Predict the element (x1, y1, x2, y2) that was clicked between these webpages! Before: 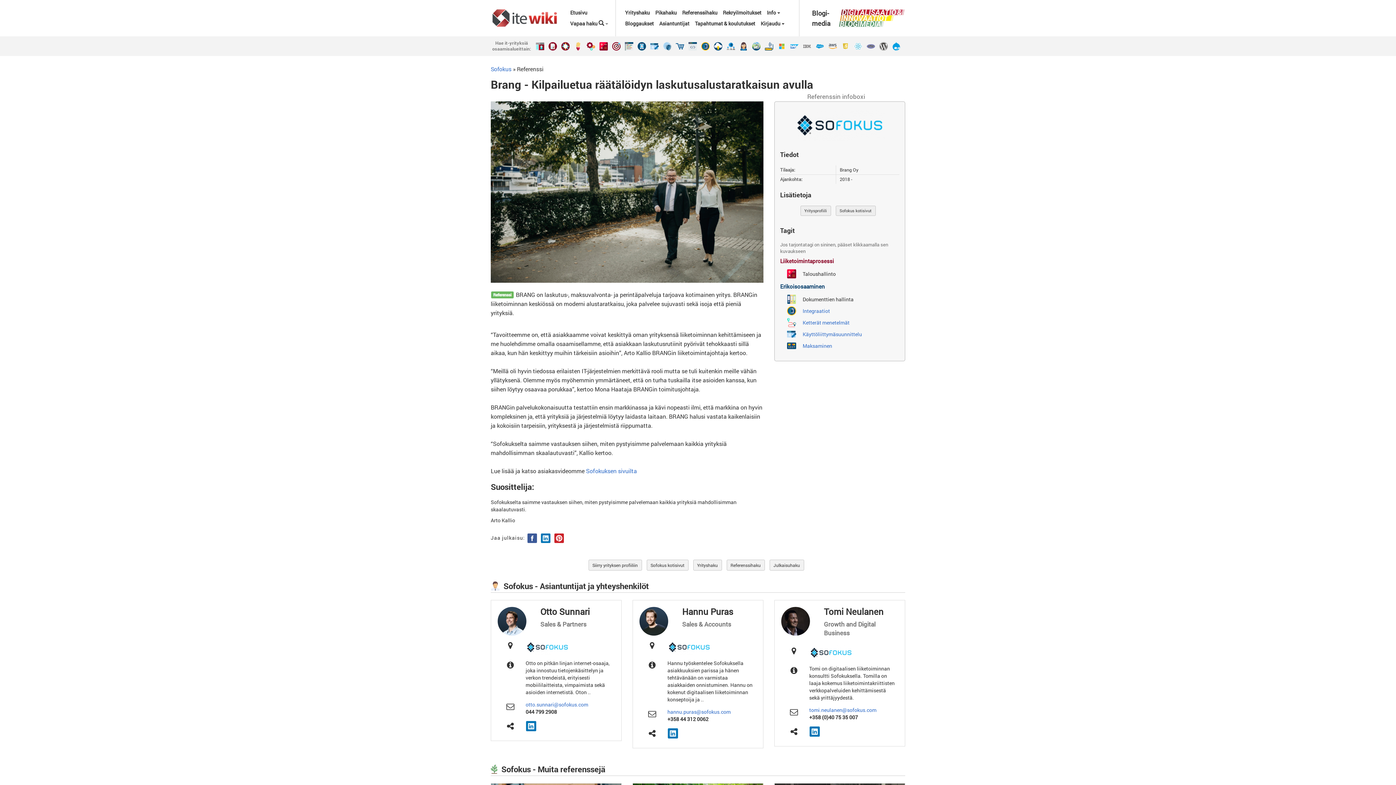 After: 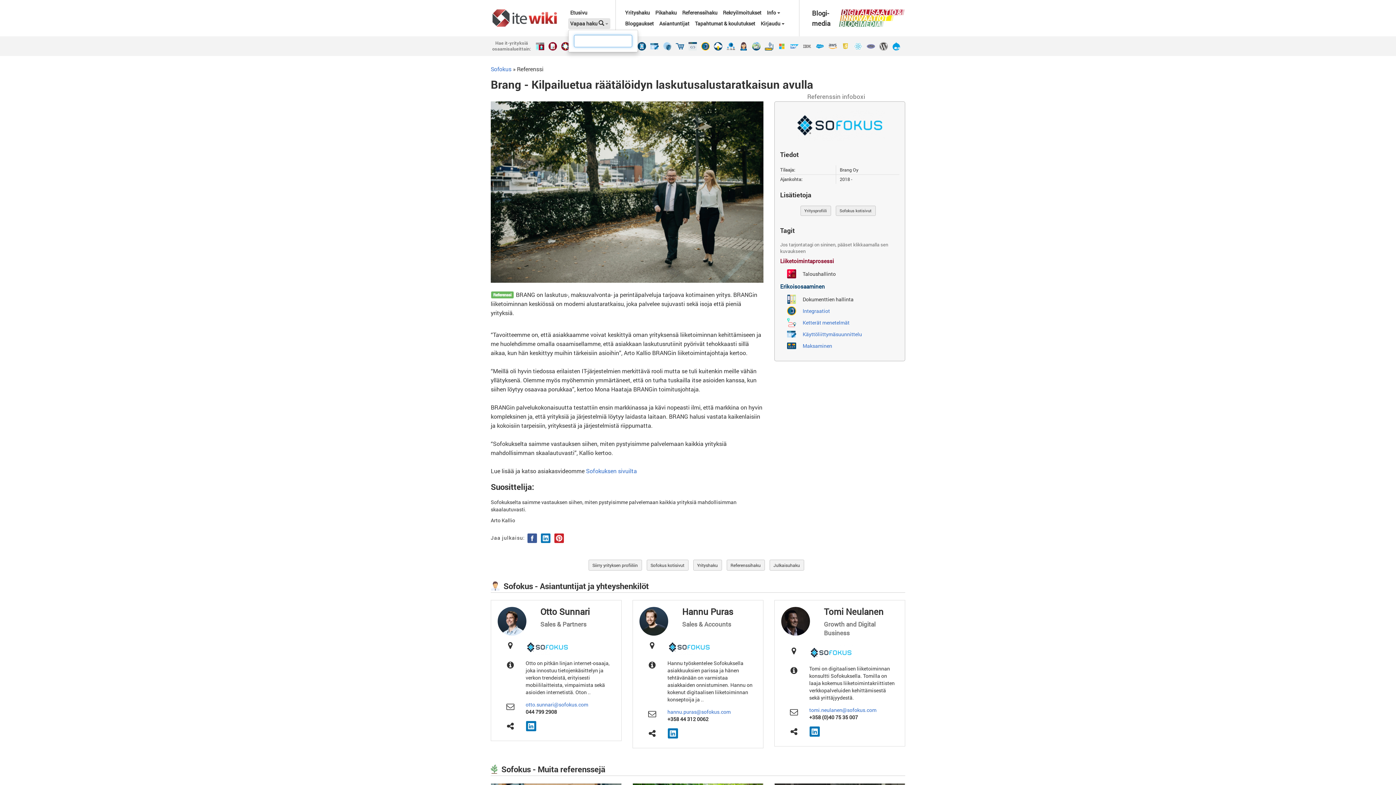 Action: bbox: (568, 18, 610, 29) label: Vapaa haku  